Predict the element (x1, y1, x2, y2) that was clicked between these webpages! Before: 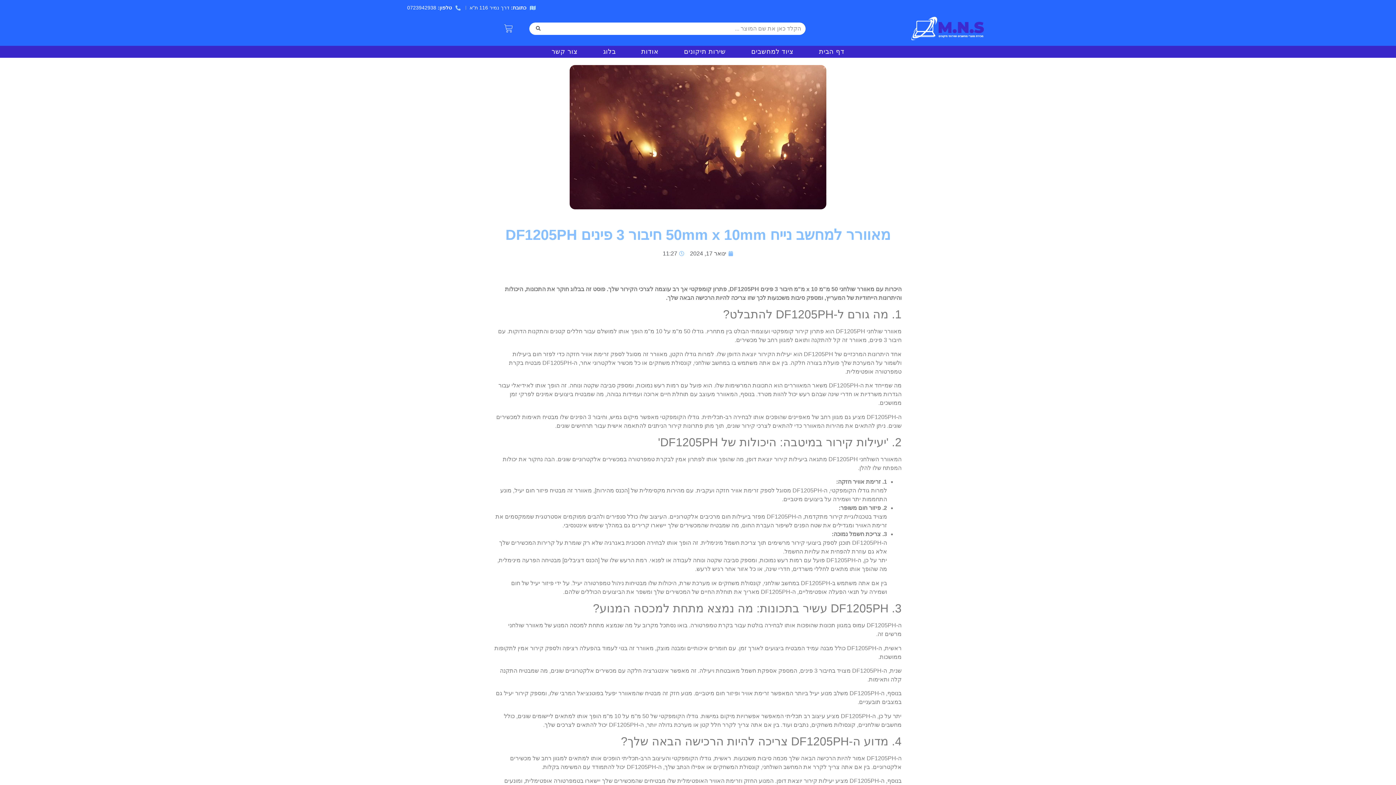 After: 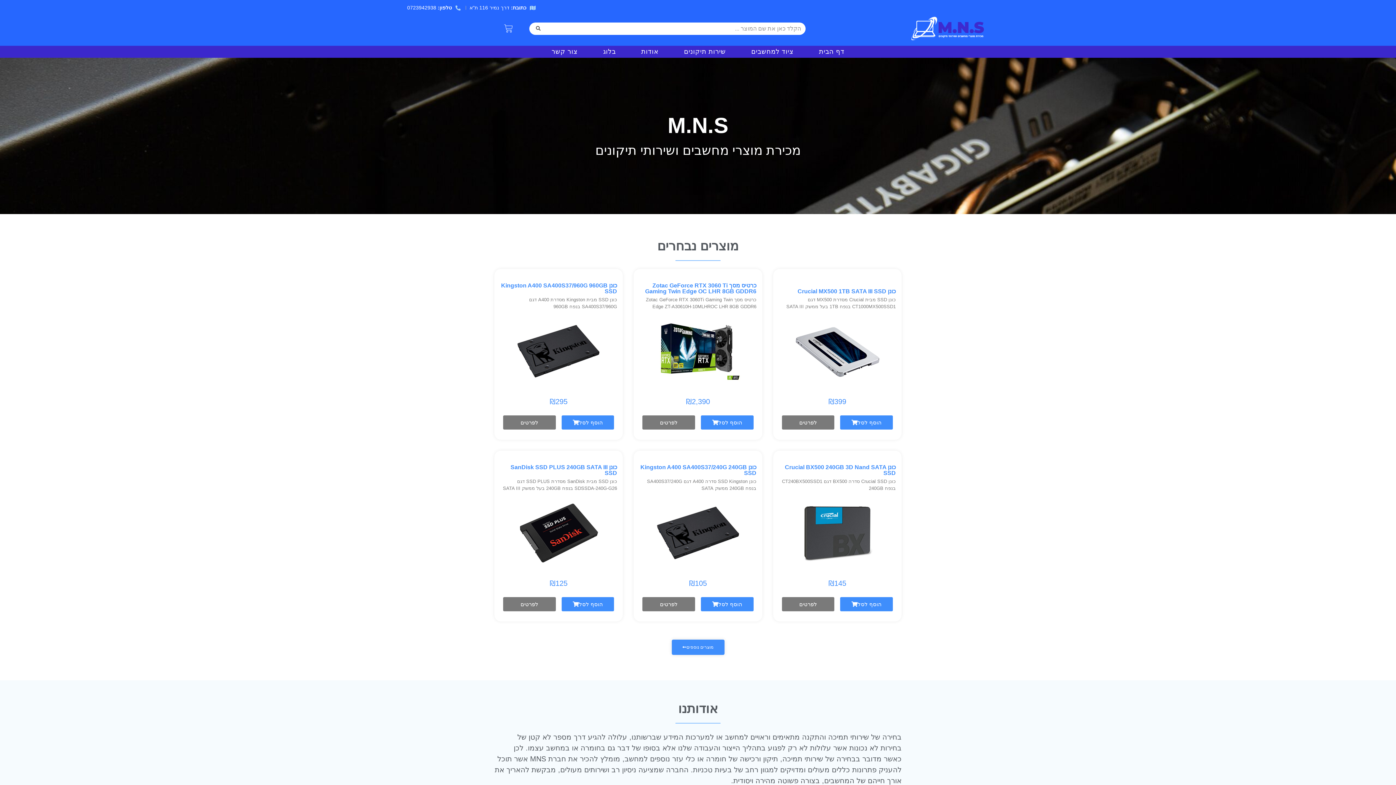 Action: bbox: (808, 46, 855, 56) label: דף הבית